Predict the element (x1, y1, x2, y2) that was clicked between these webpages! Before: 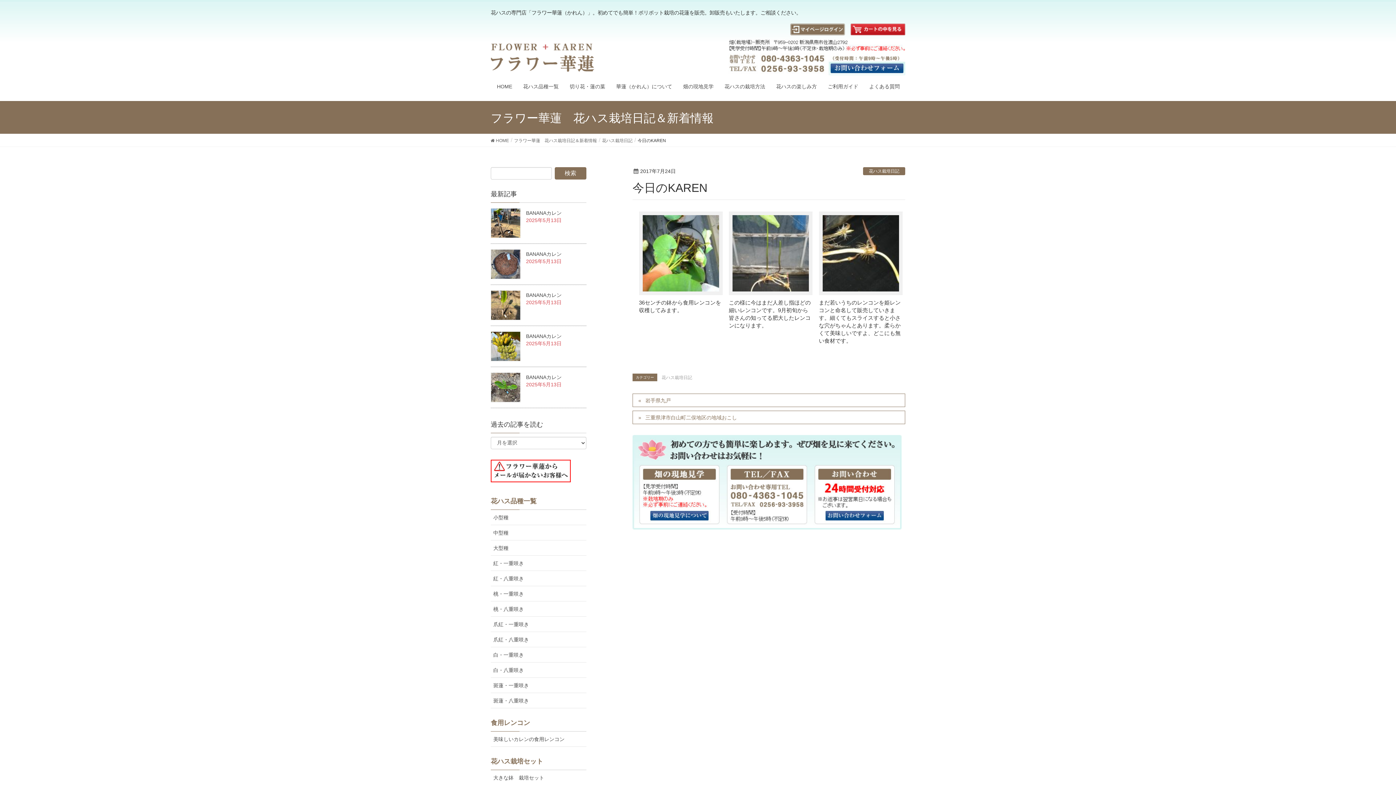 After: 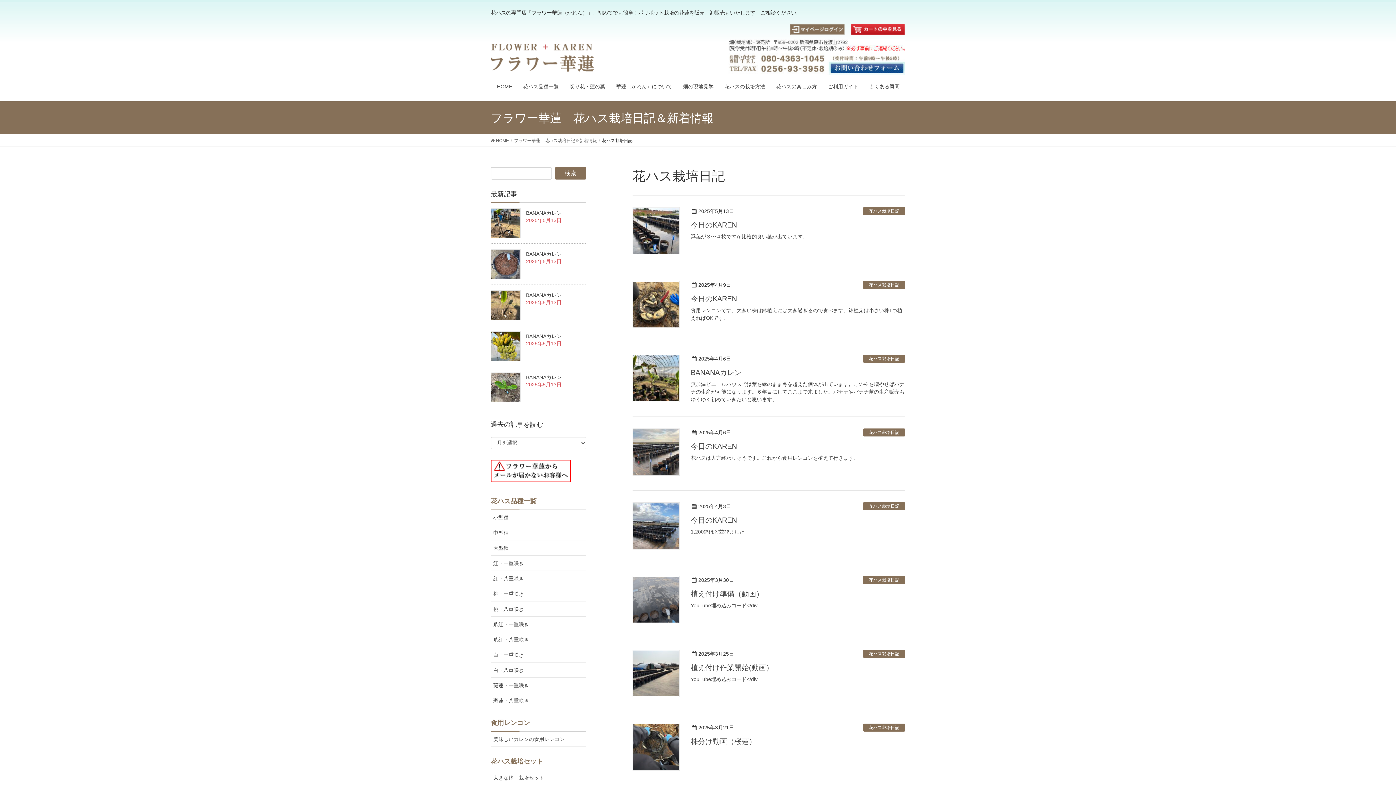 Action: bbox: (863, 167, 905, 175) label: 花ハス栽培日記